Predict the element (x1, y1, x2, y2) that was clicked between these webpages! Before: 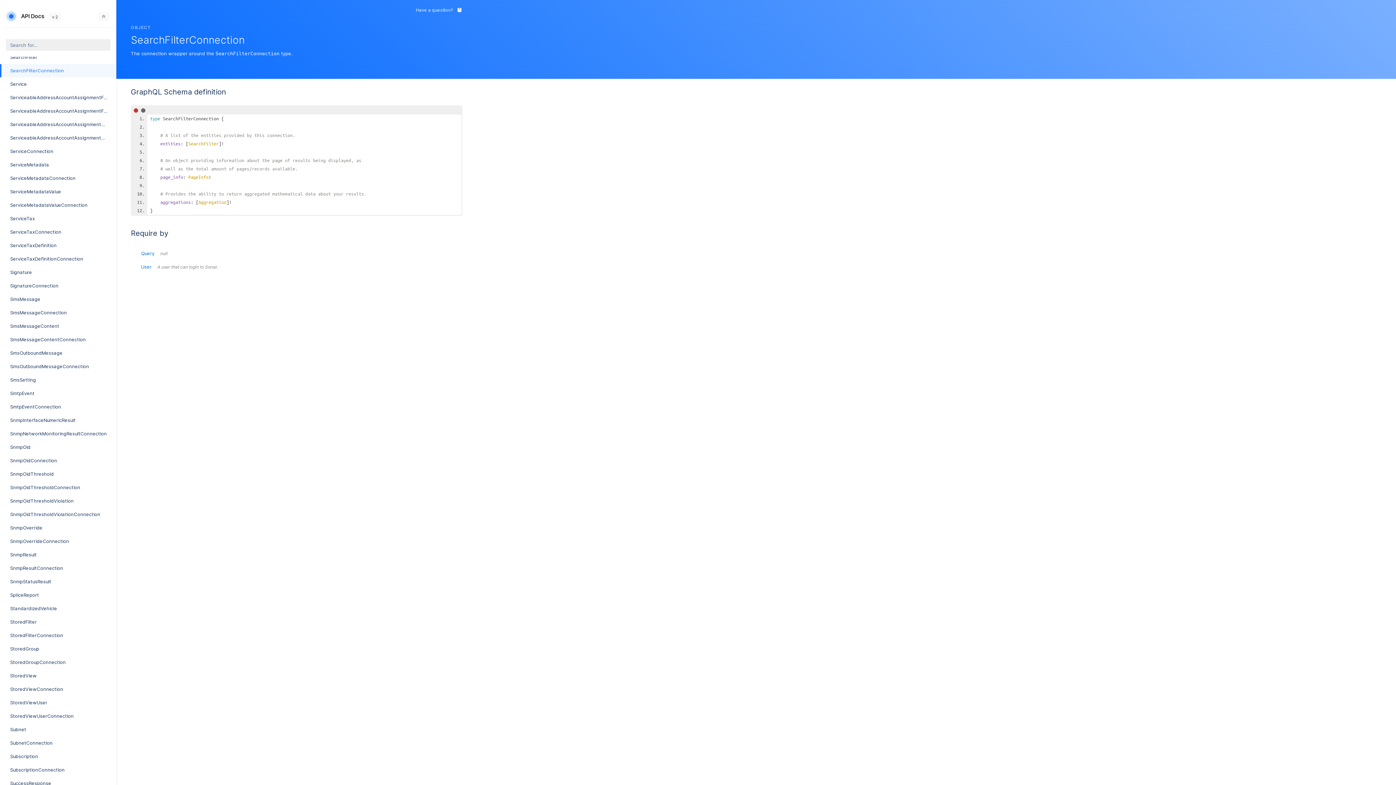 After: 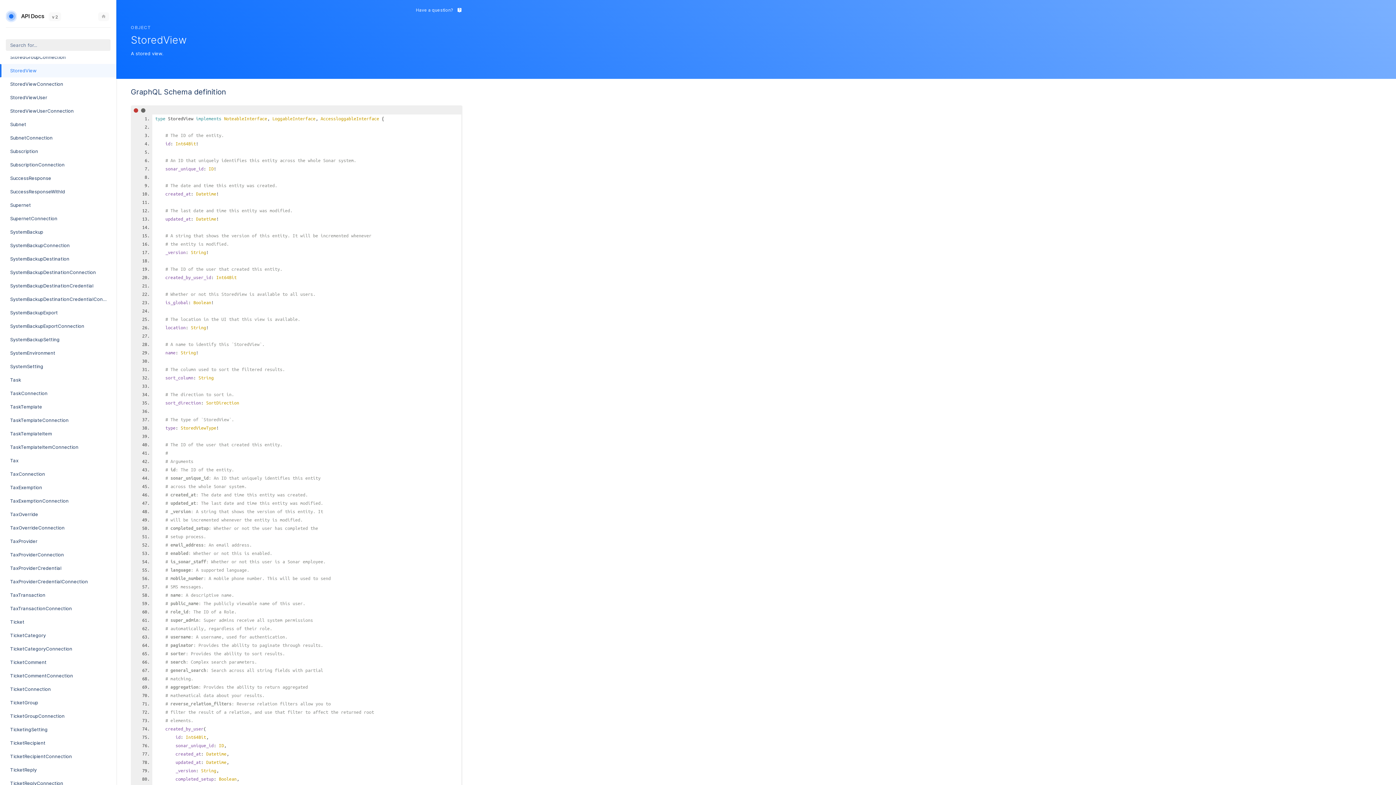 Action: label: StoredView bbox: (0, 669, 116, 682)